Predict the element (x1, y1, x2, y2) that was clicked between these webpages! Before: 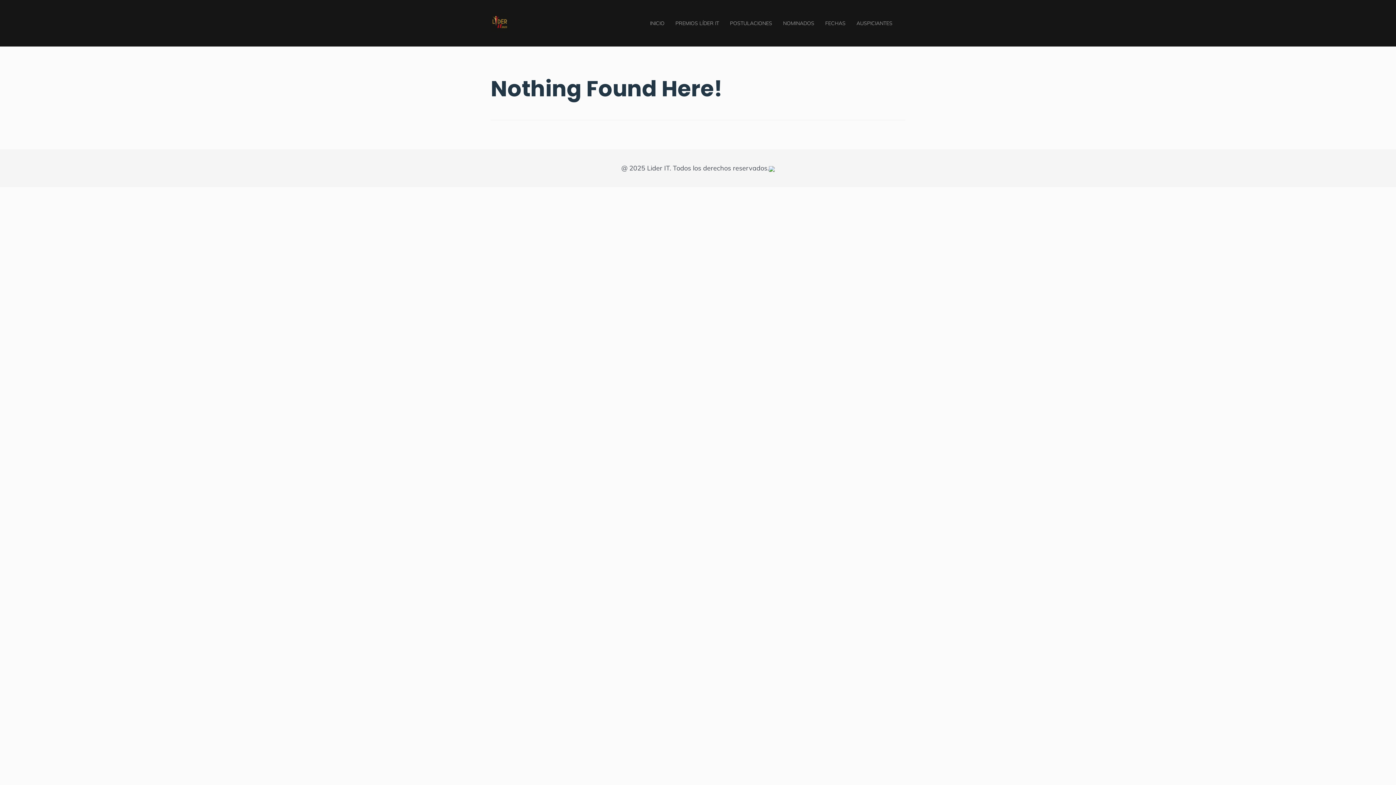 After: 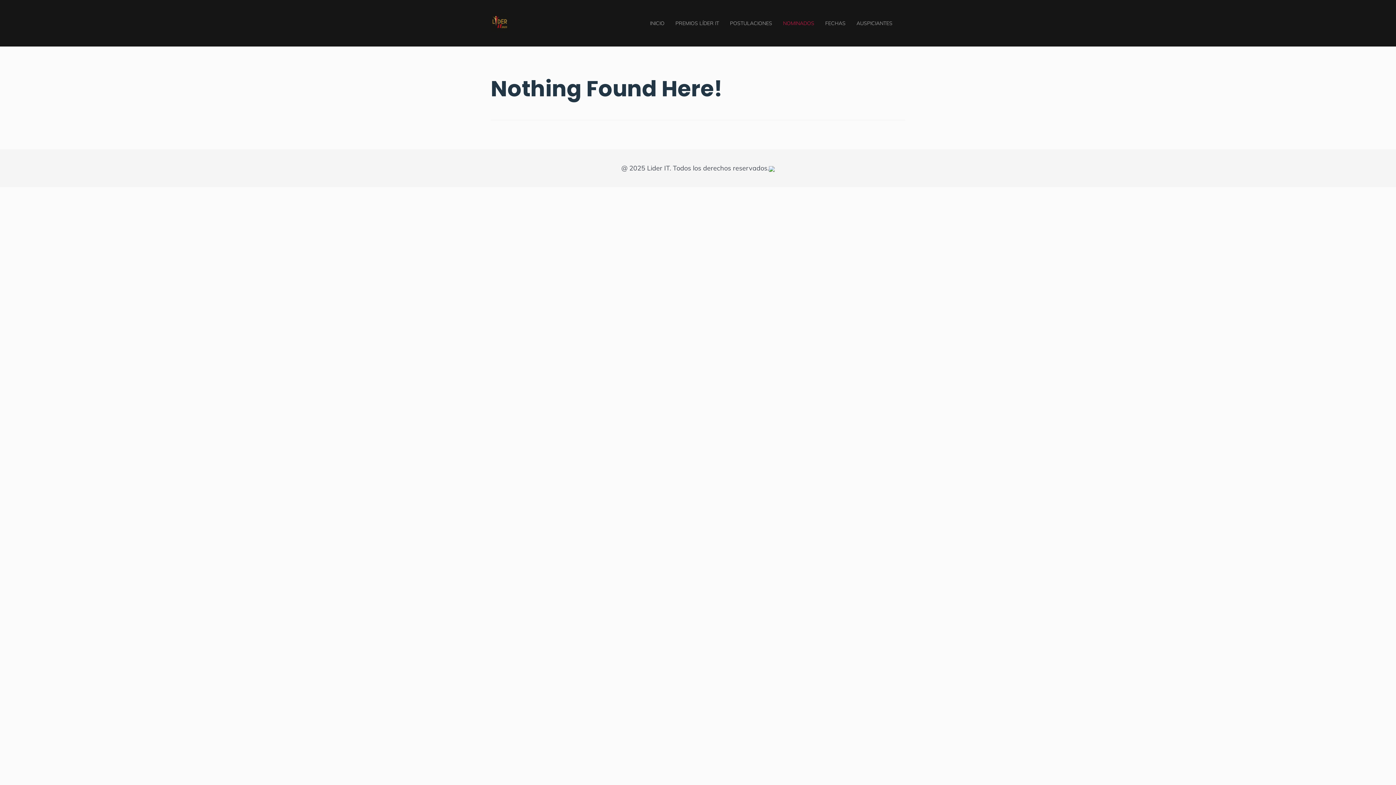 Action: label: NOMINADOS bbox: (777, 15, 820, 31)